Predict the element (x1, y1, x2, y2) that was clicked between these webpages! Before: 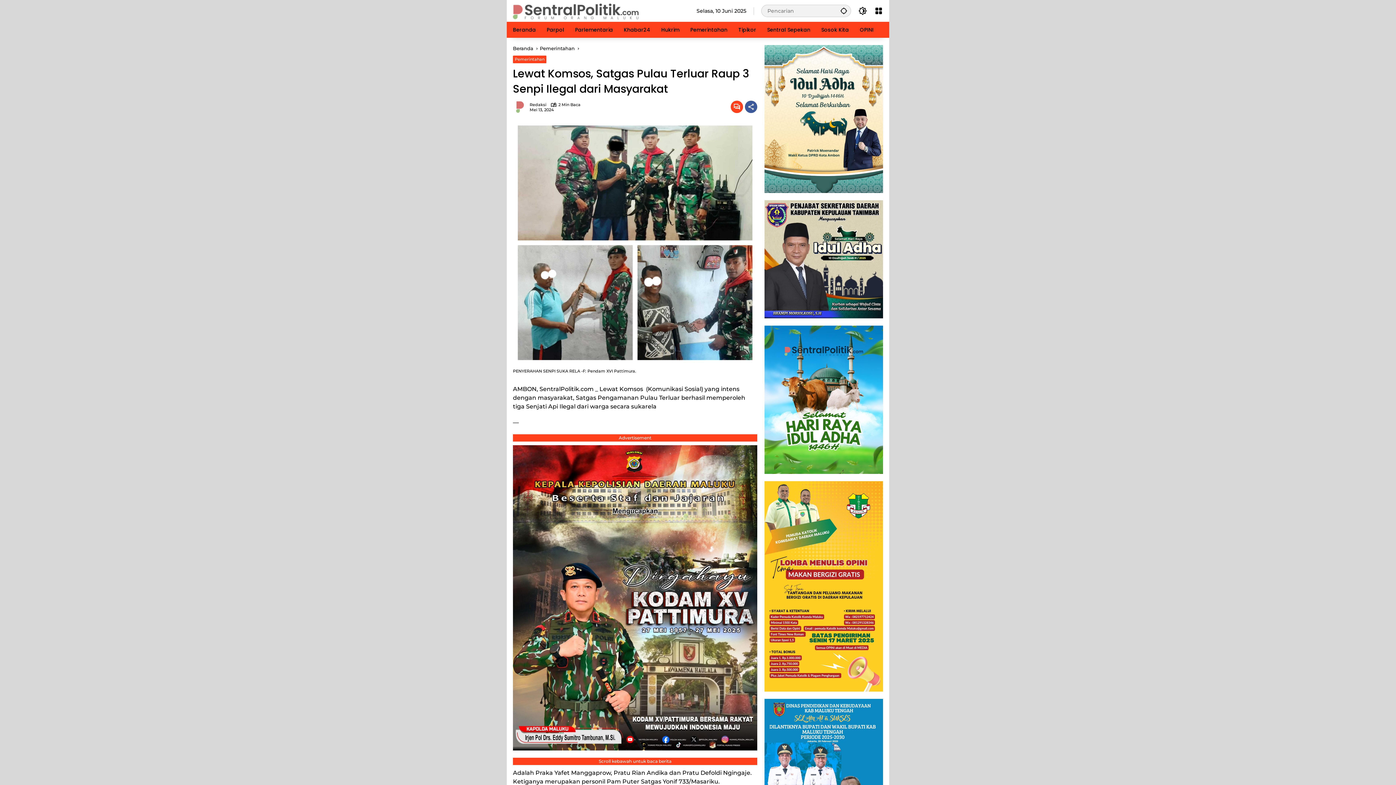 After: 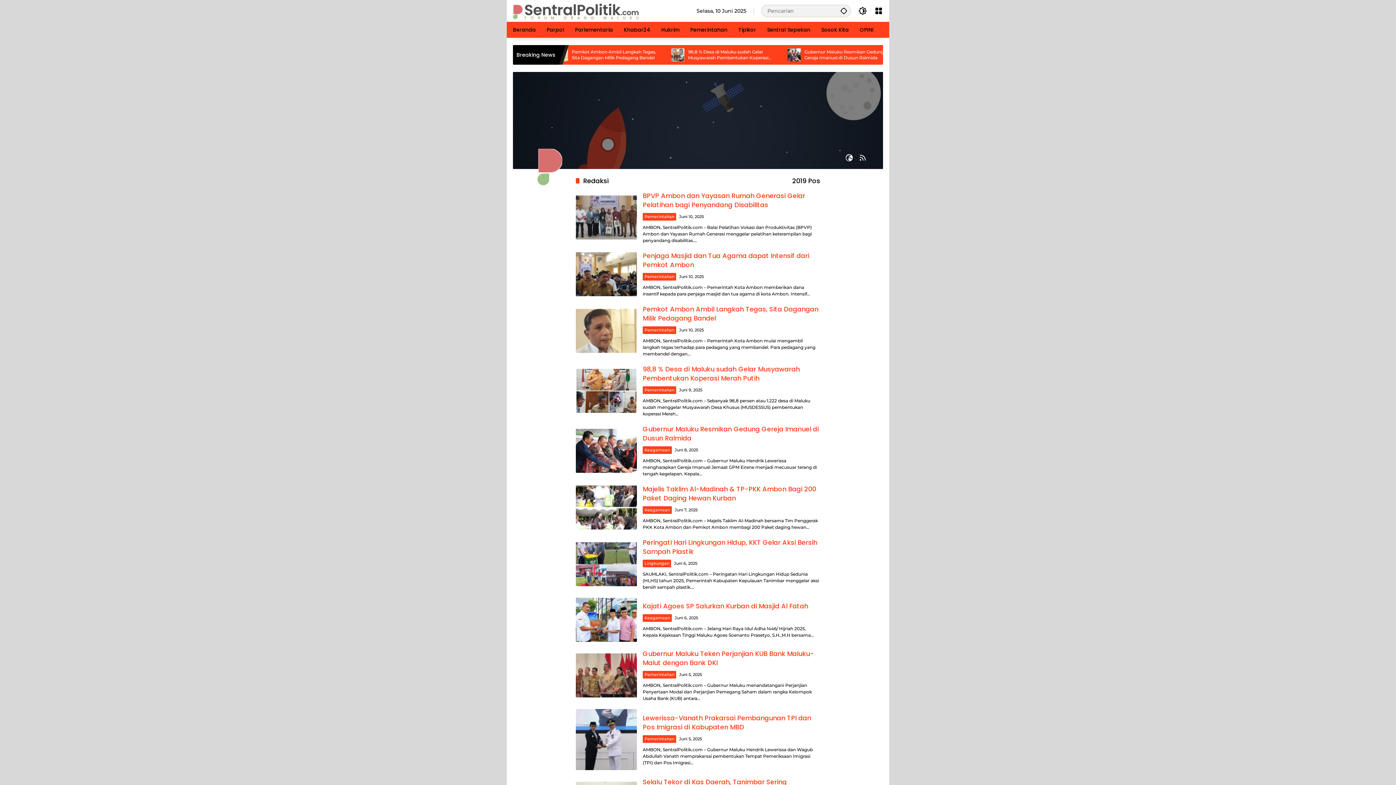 Action: bbox: (513, 100, 529, 113)